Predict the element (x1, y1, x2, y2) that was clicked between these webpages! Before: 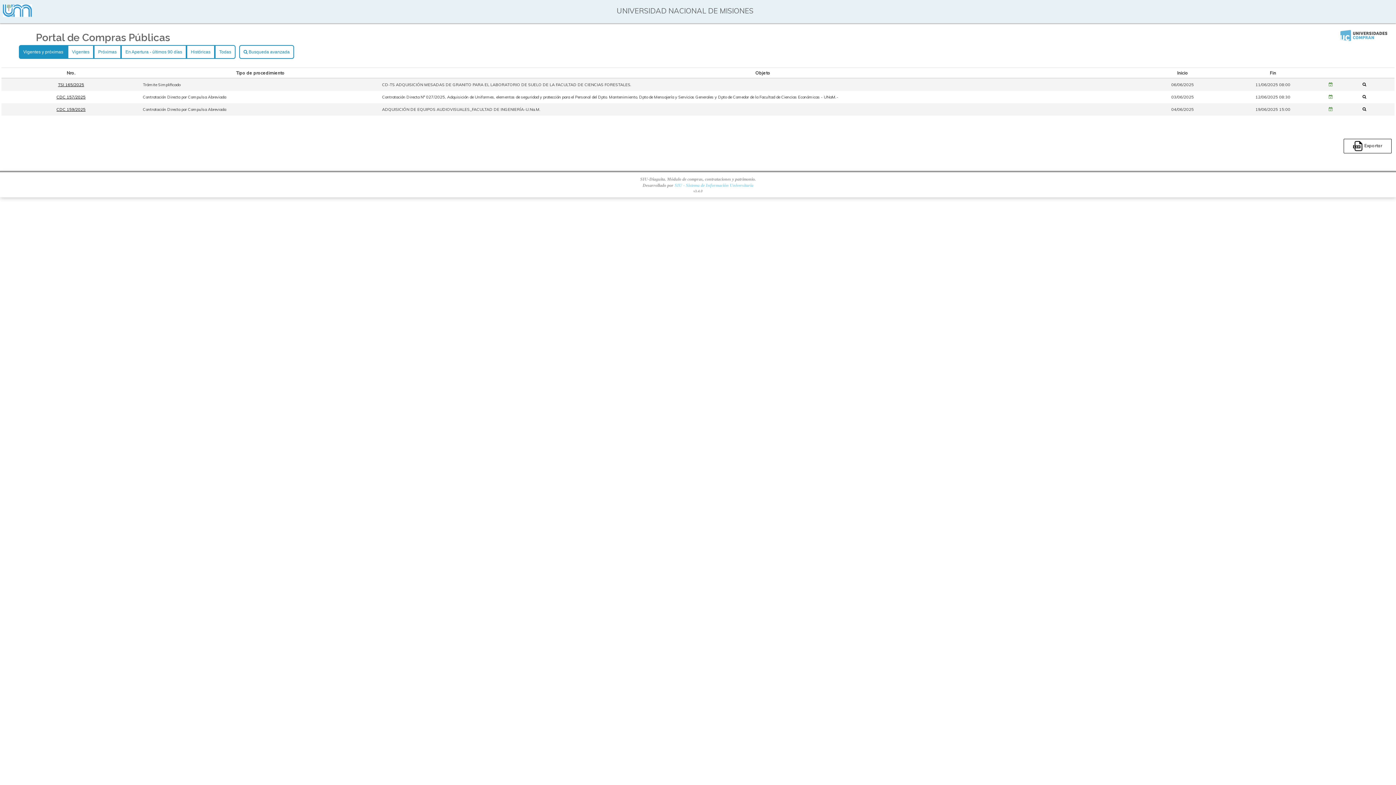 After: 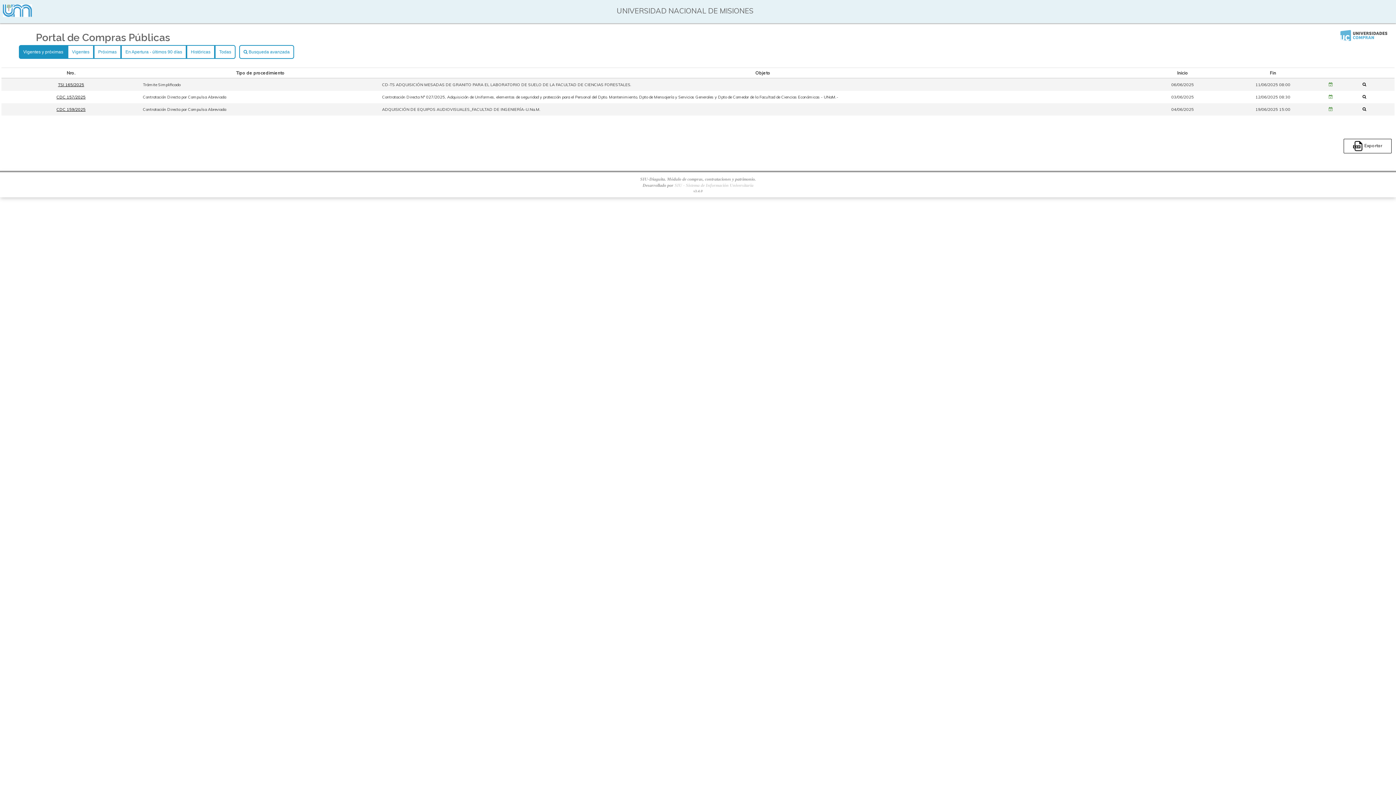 Action: label: SIU - Sistema de Información Universitaria bbox: (674, 182, 753, 188)